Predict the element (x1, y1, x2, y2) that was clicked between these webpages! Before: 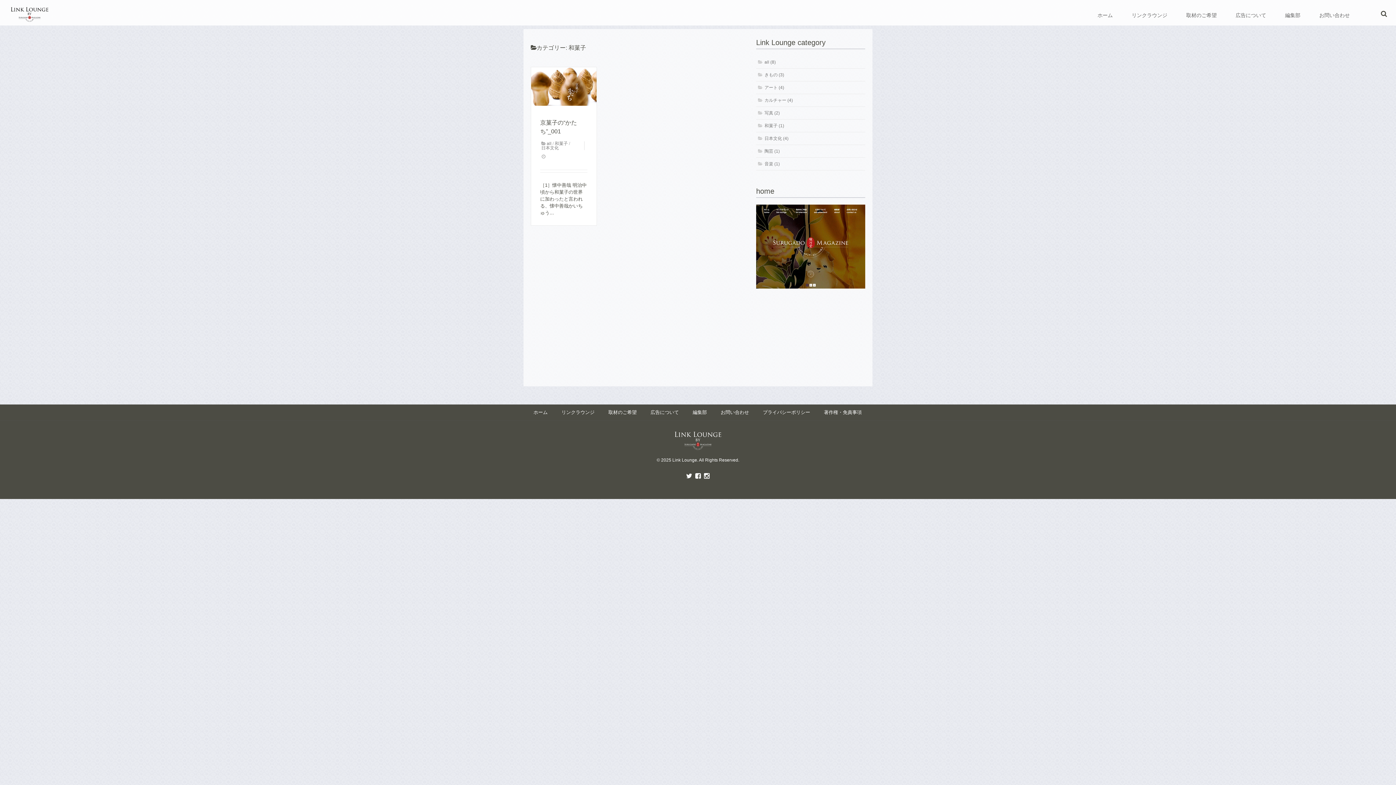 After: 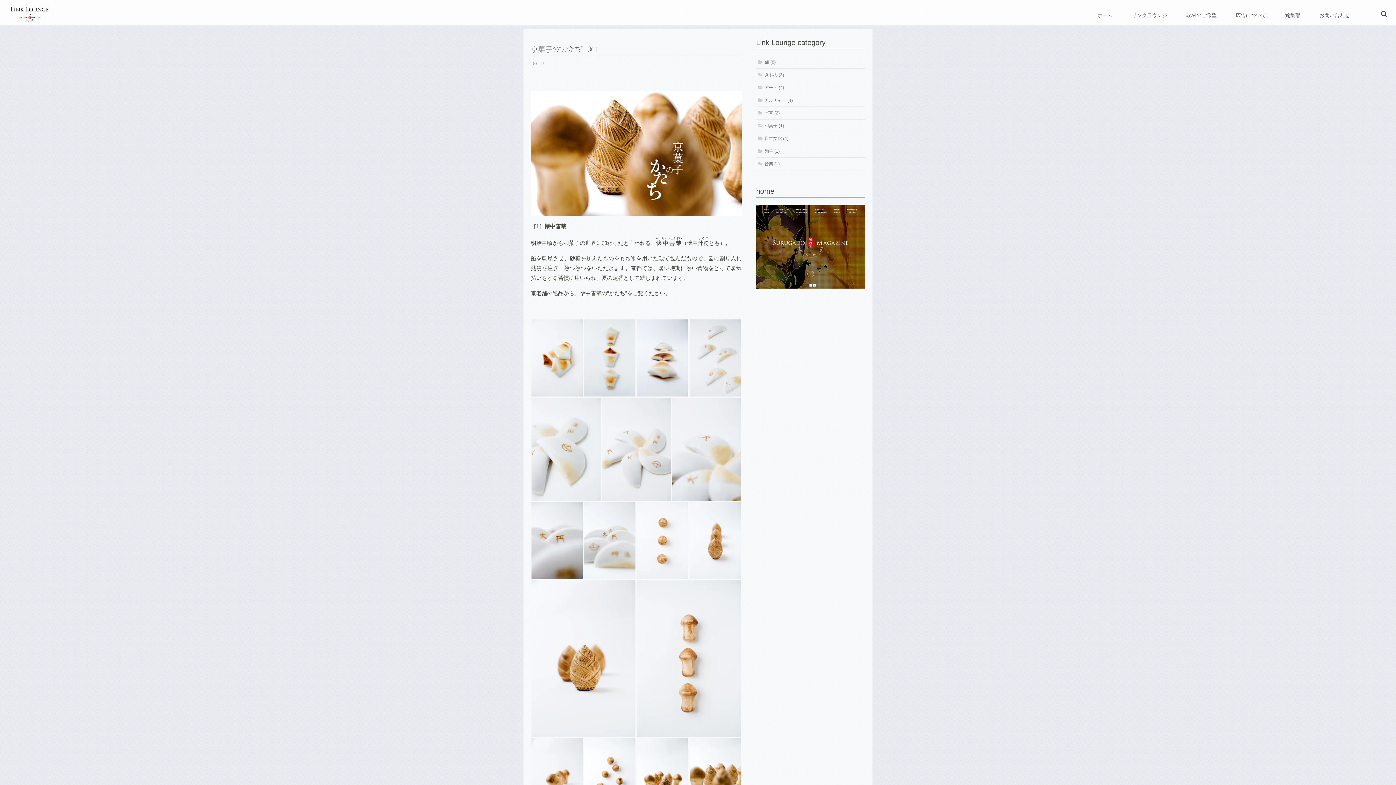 Action: bbox: (531, 67, 596, 105)